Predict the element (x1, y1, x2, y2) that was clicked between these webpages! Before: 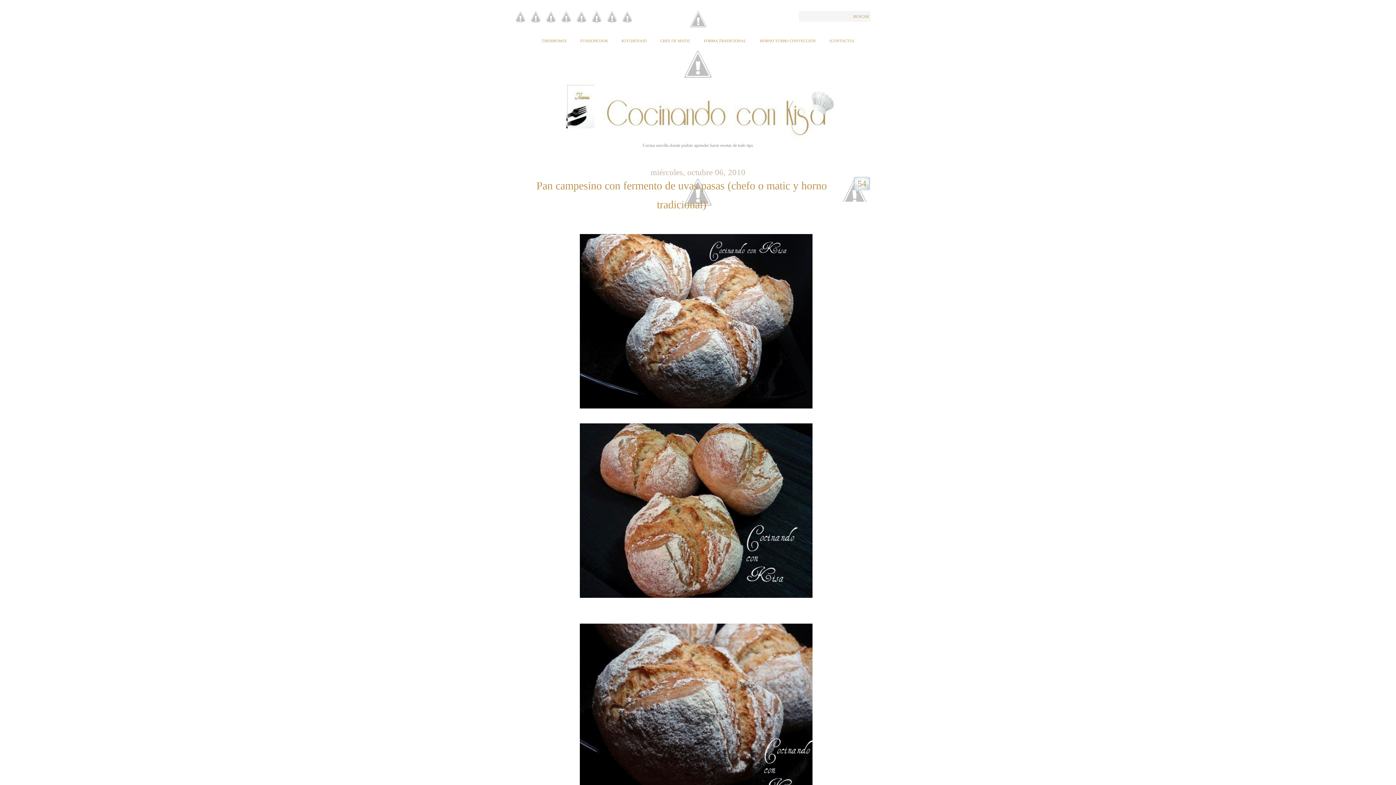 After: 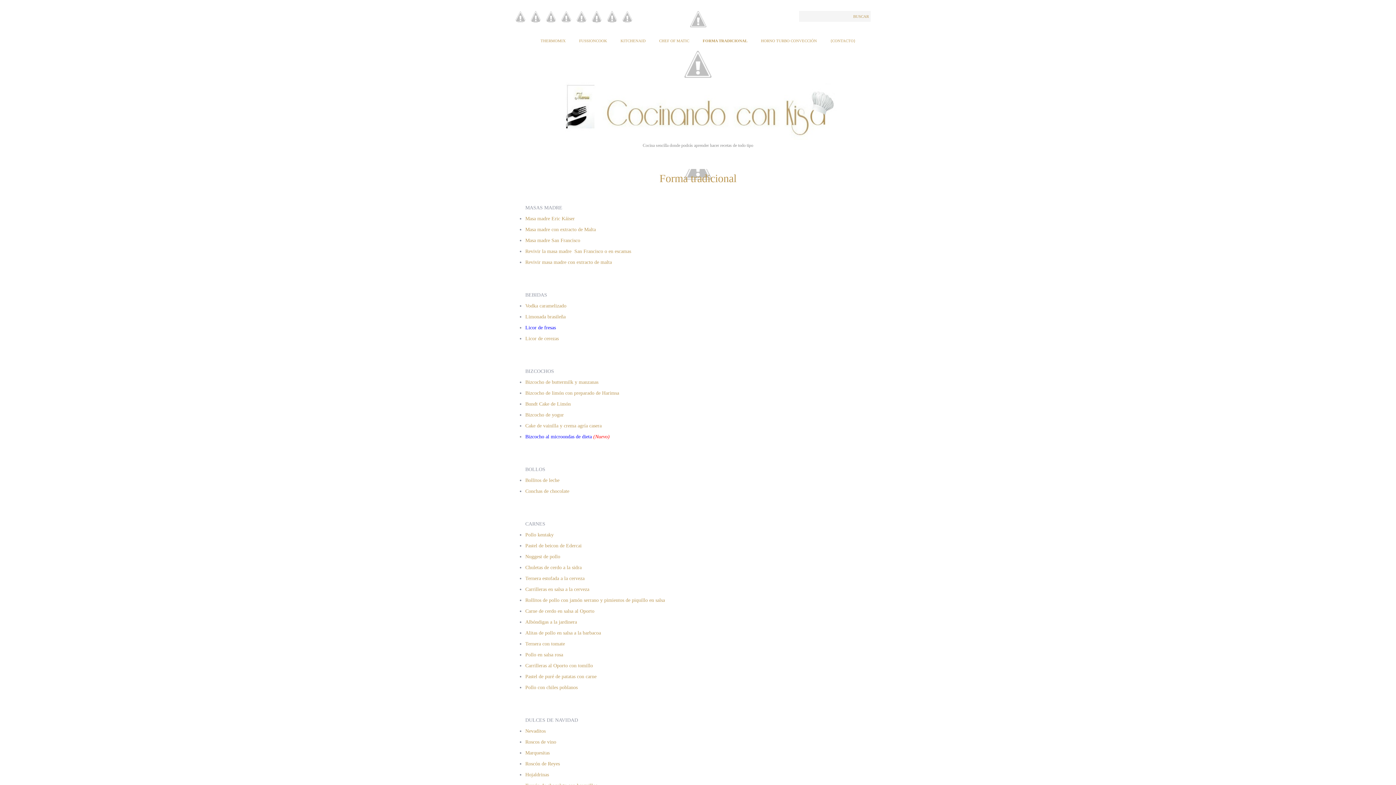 Action: bbox: (704, 30, 746, 50) label: FORMA TRADICIONAL